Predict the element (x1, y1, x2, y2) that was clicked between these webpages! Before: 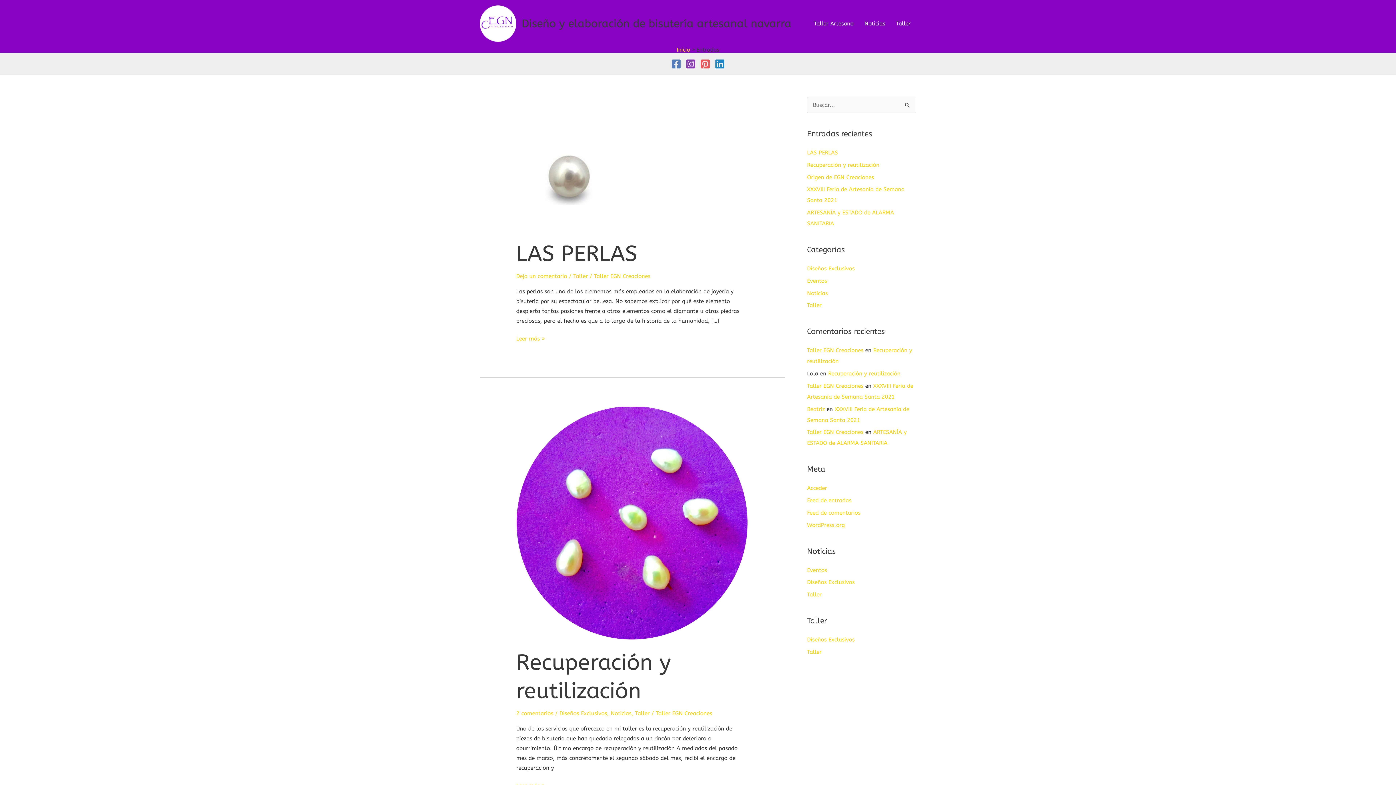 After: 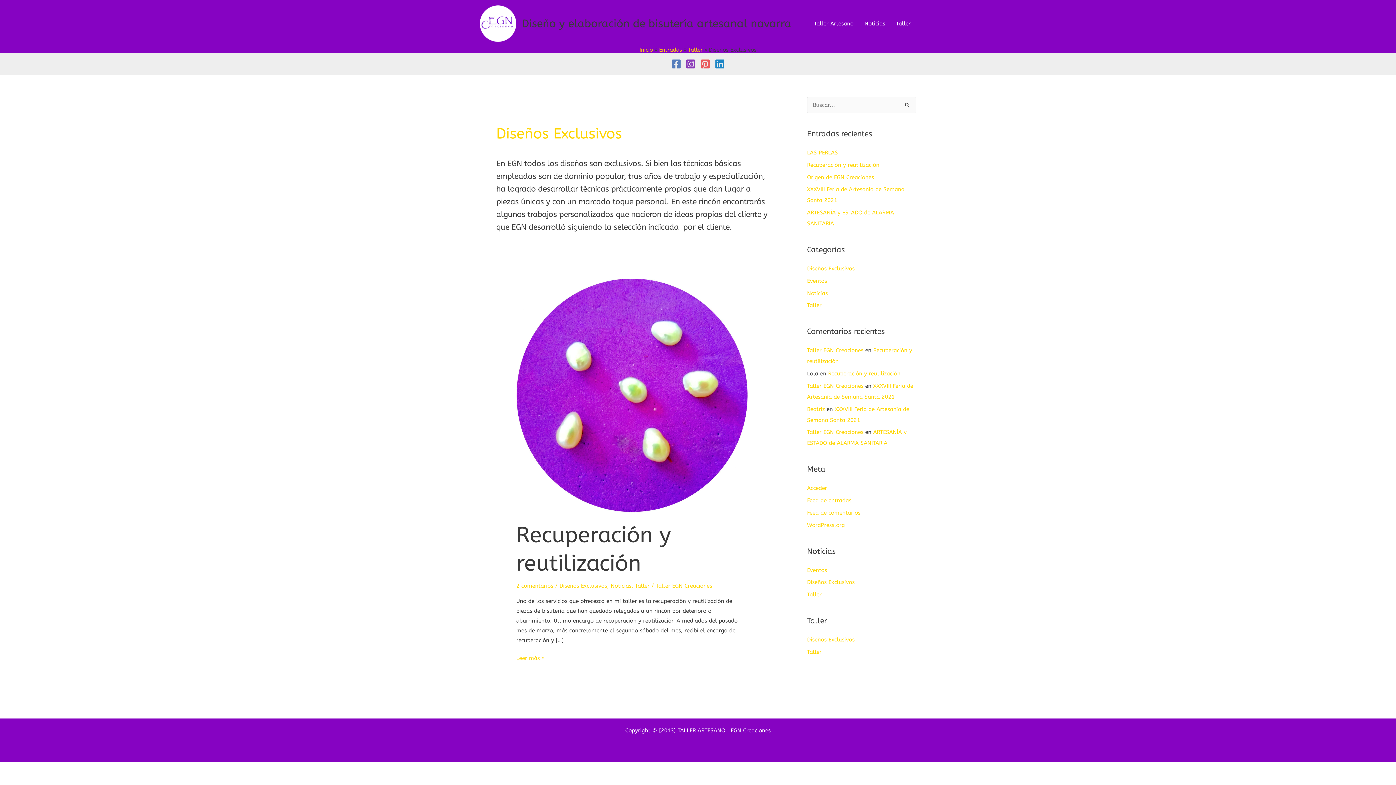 Action: bbox: (807, 636, 854, 643) label: Diseños Exclusivos